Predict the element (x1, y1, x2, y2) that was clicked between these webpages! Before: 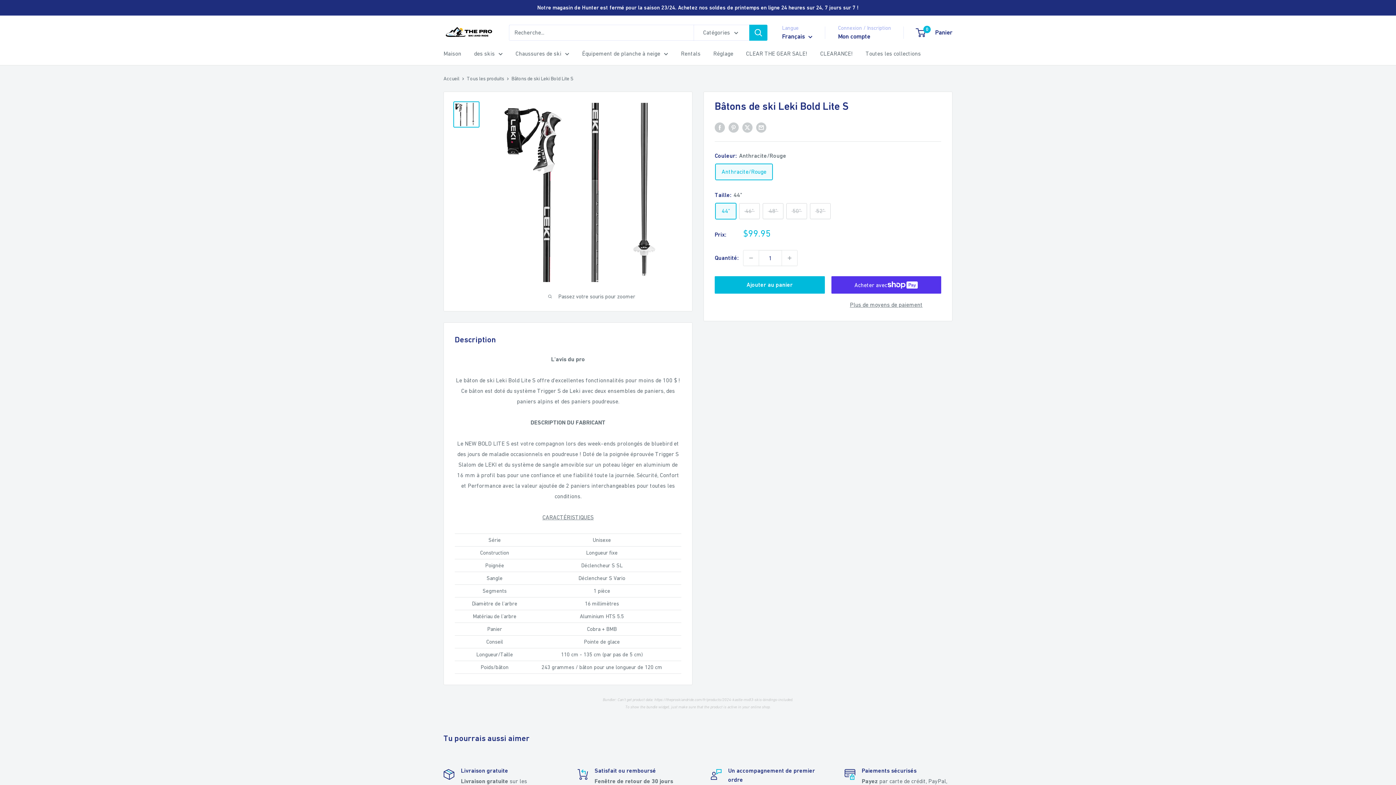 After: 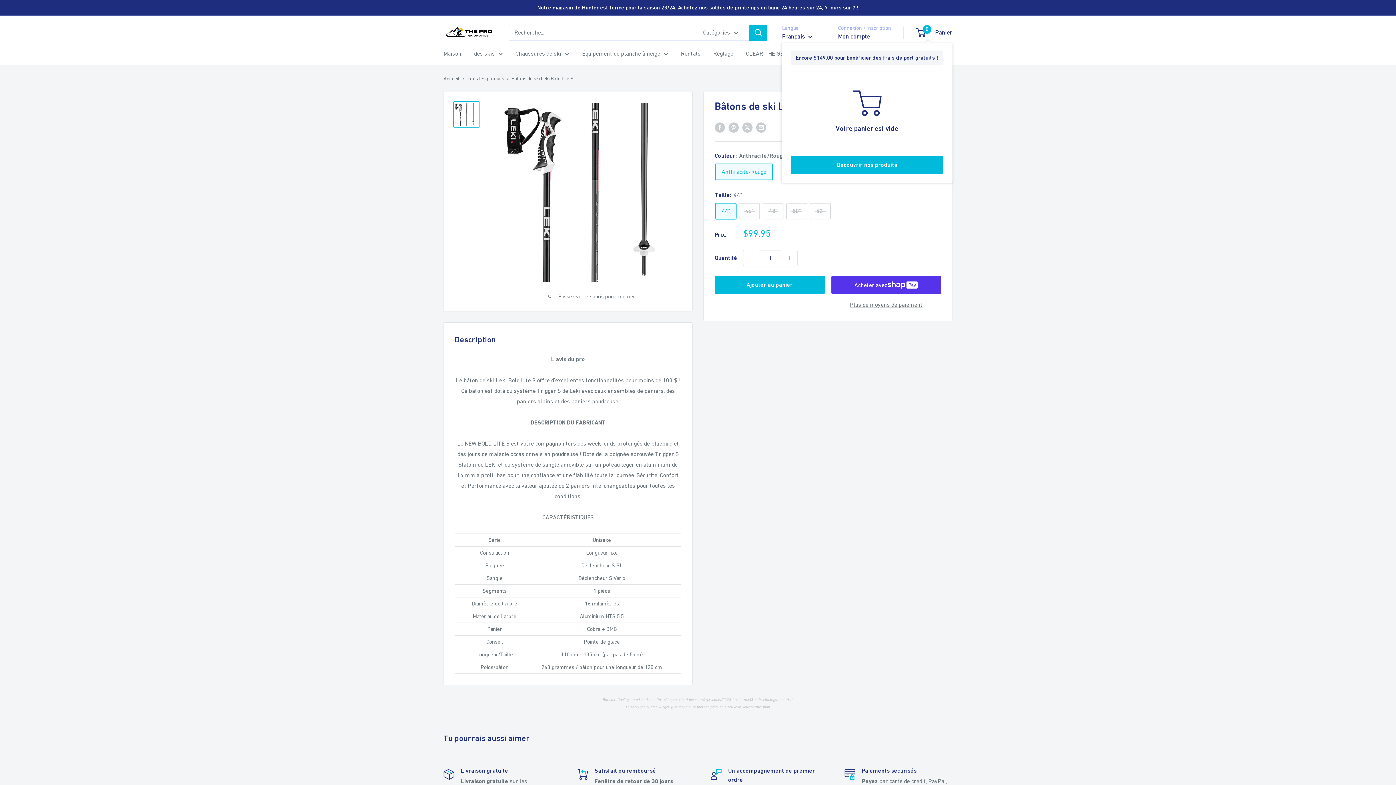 Action: bbox: (916, 26, 952, 38) label: 0
 Panier